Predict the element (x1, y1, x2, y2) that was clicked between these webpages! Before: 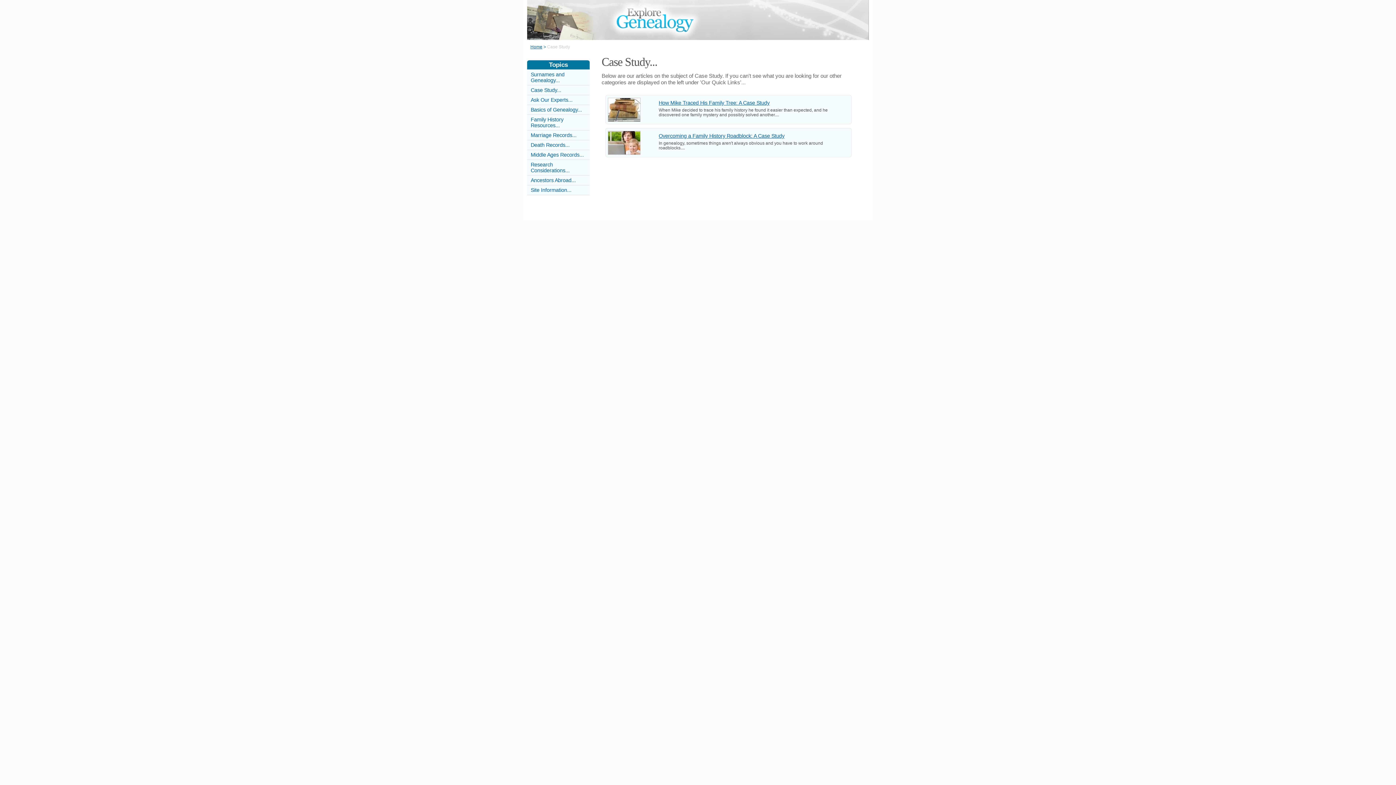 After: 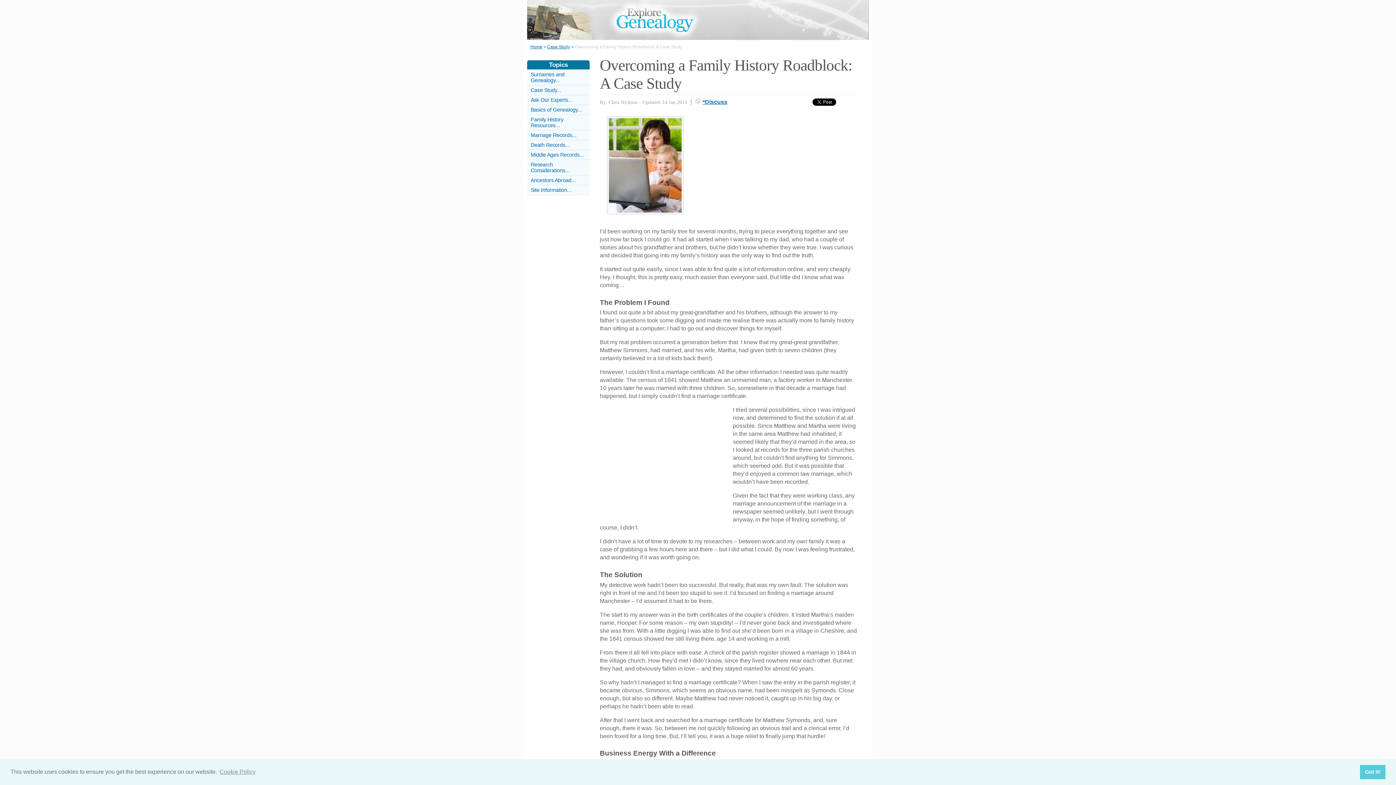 Action: label: Overcoming a Family History Roadblock: A Case Study bbox: (658, 133, 784, 138)